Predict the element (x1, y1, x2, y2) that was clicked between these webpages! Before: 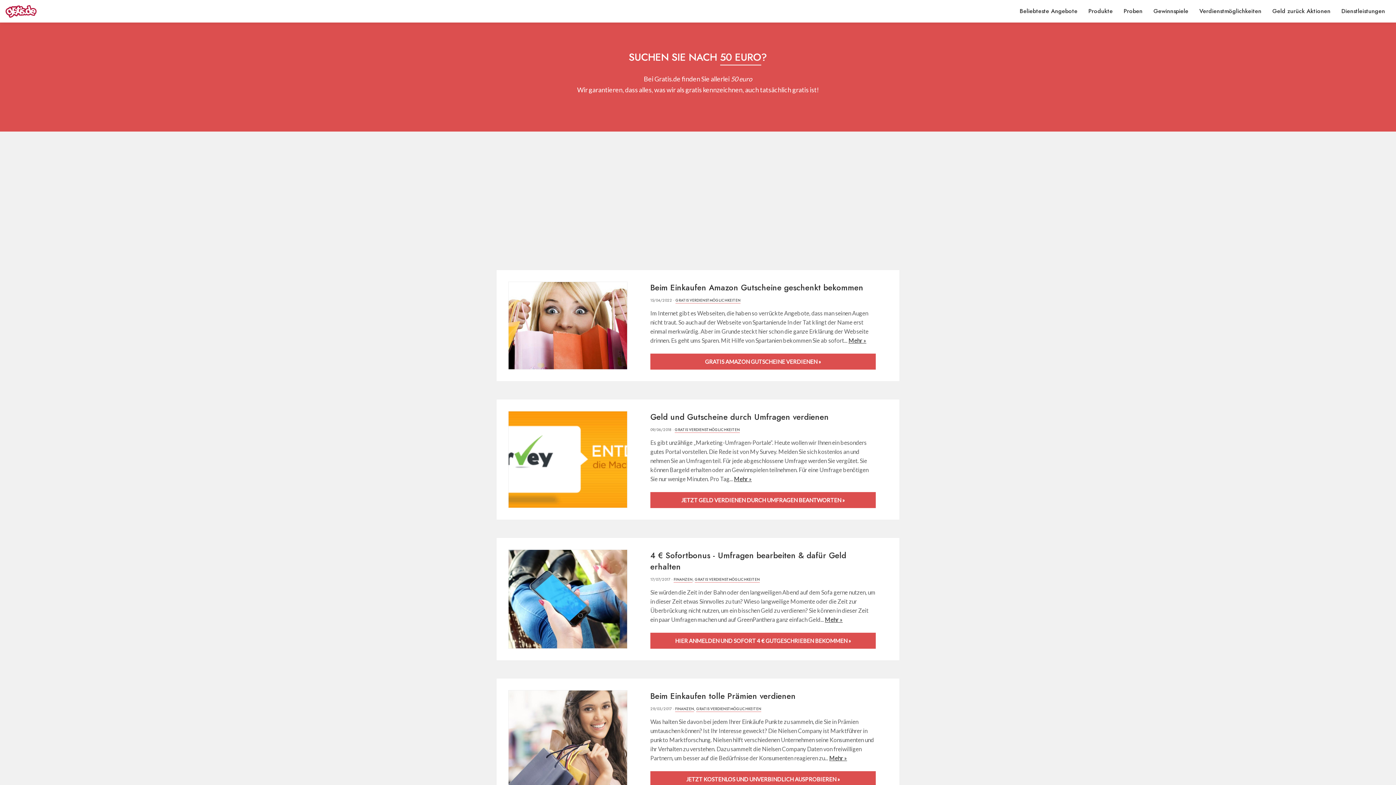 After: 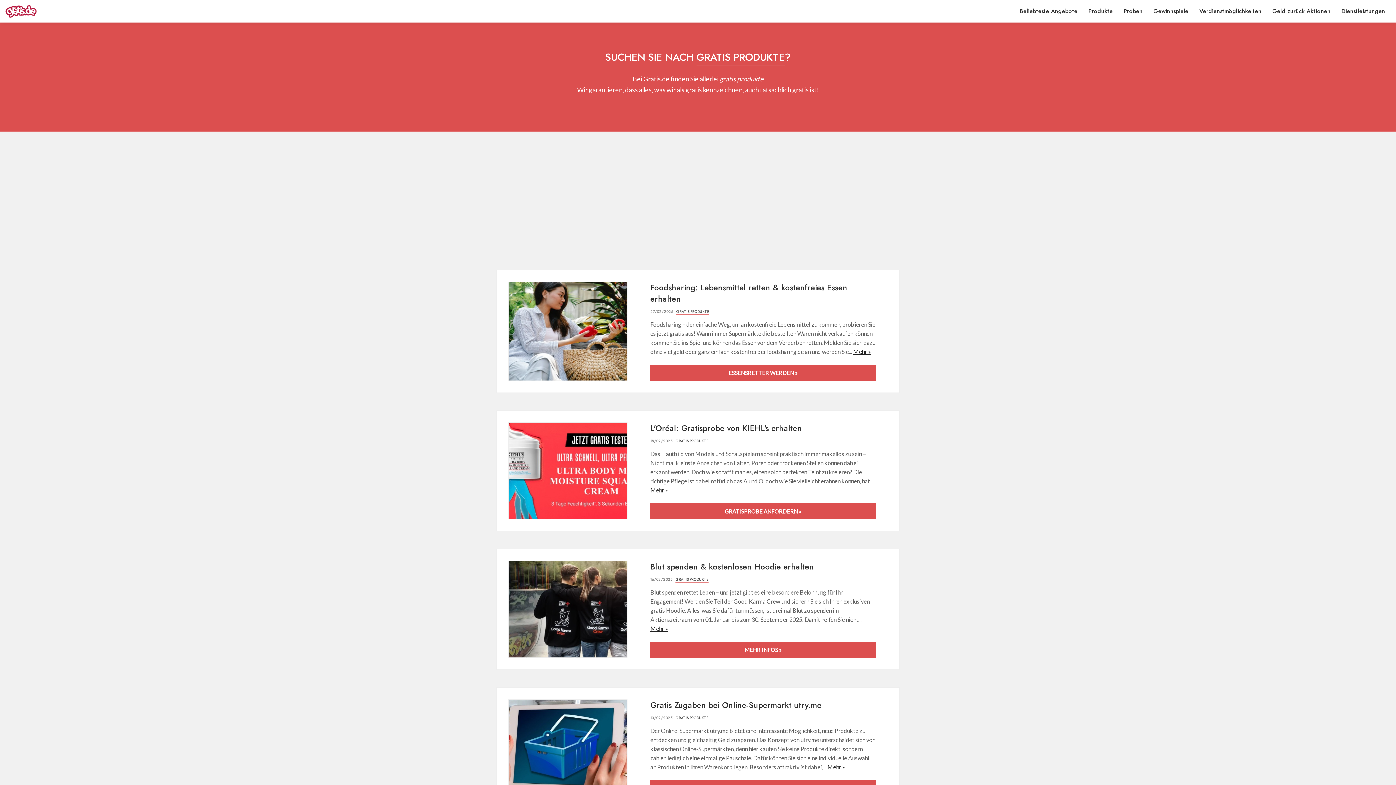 Action: label: Produkte bbox: (1088, 3, 1113, 18)